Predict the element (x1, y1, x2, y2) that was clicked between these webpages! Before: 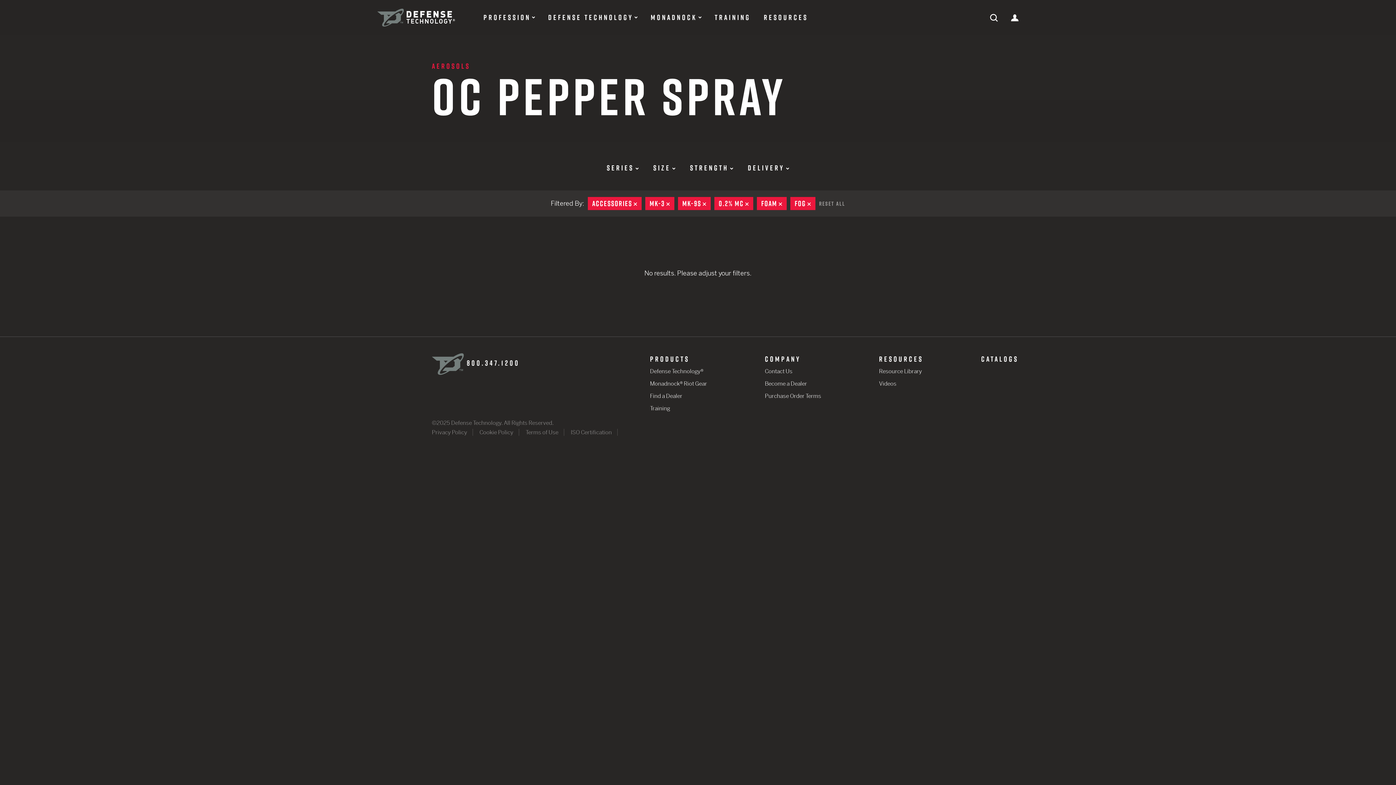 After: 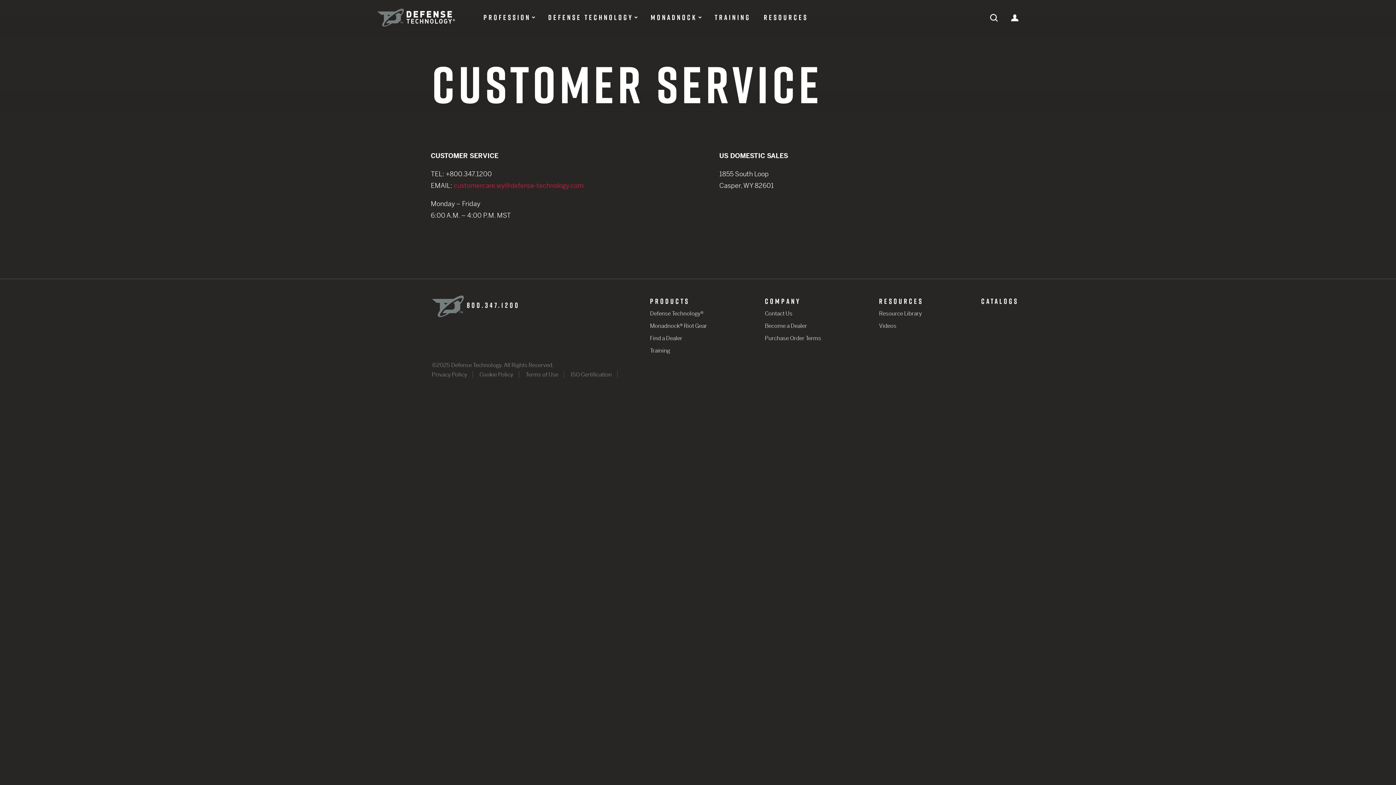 Action: bbox: (765, 366, 821, 376) label: Contact Us